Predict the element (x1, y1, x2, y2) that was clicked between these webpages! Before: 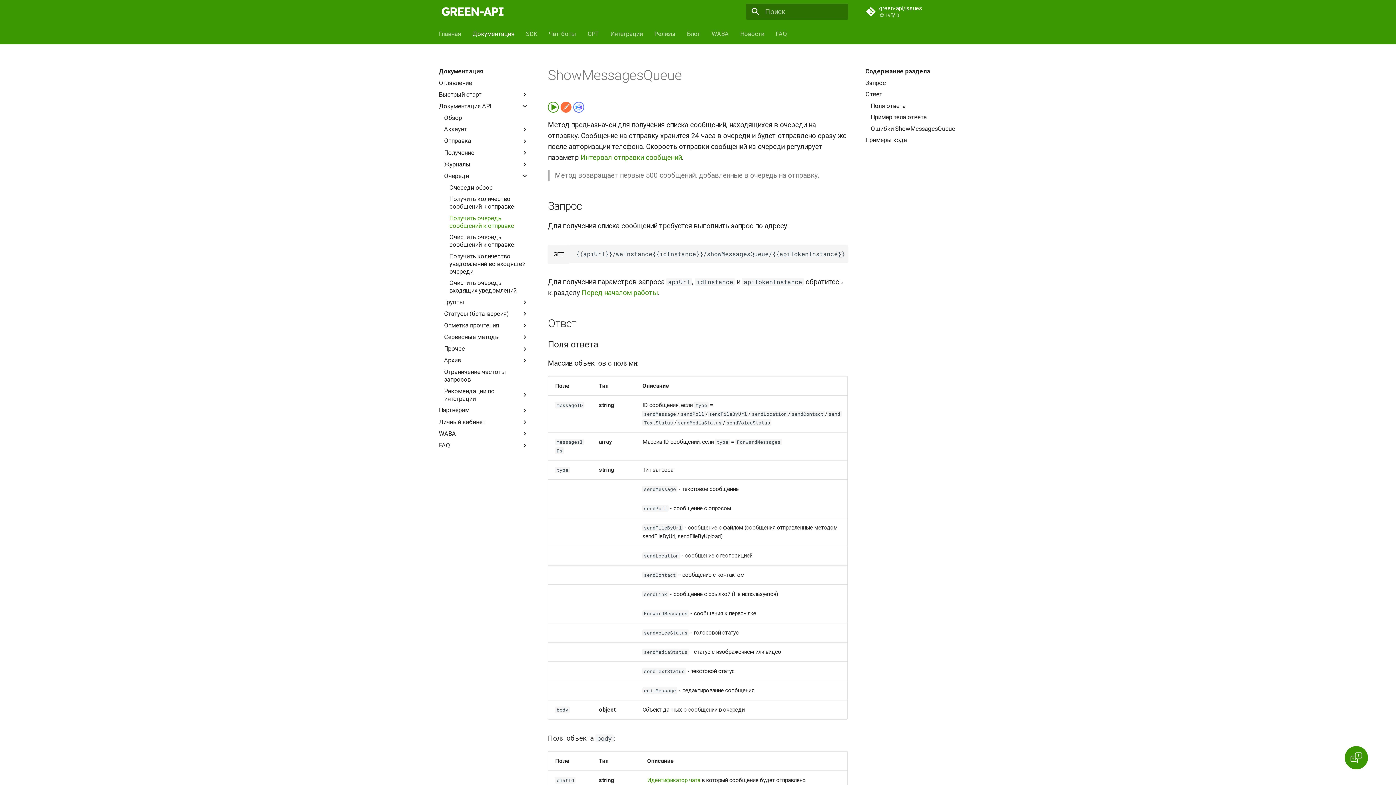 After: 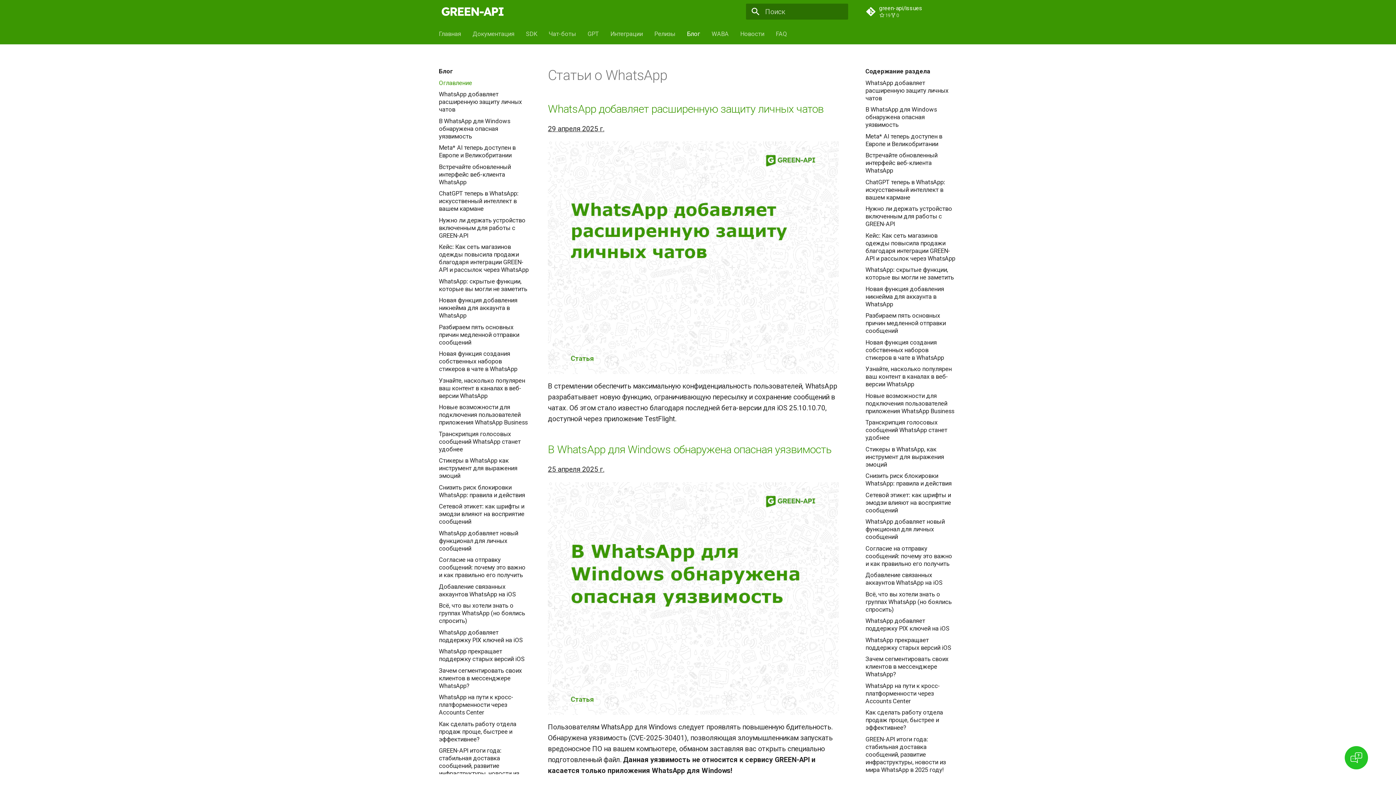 Action: label: Блог bbox: (687, 30, 700, 37)